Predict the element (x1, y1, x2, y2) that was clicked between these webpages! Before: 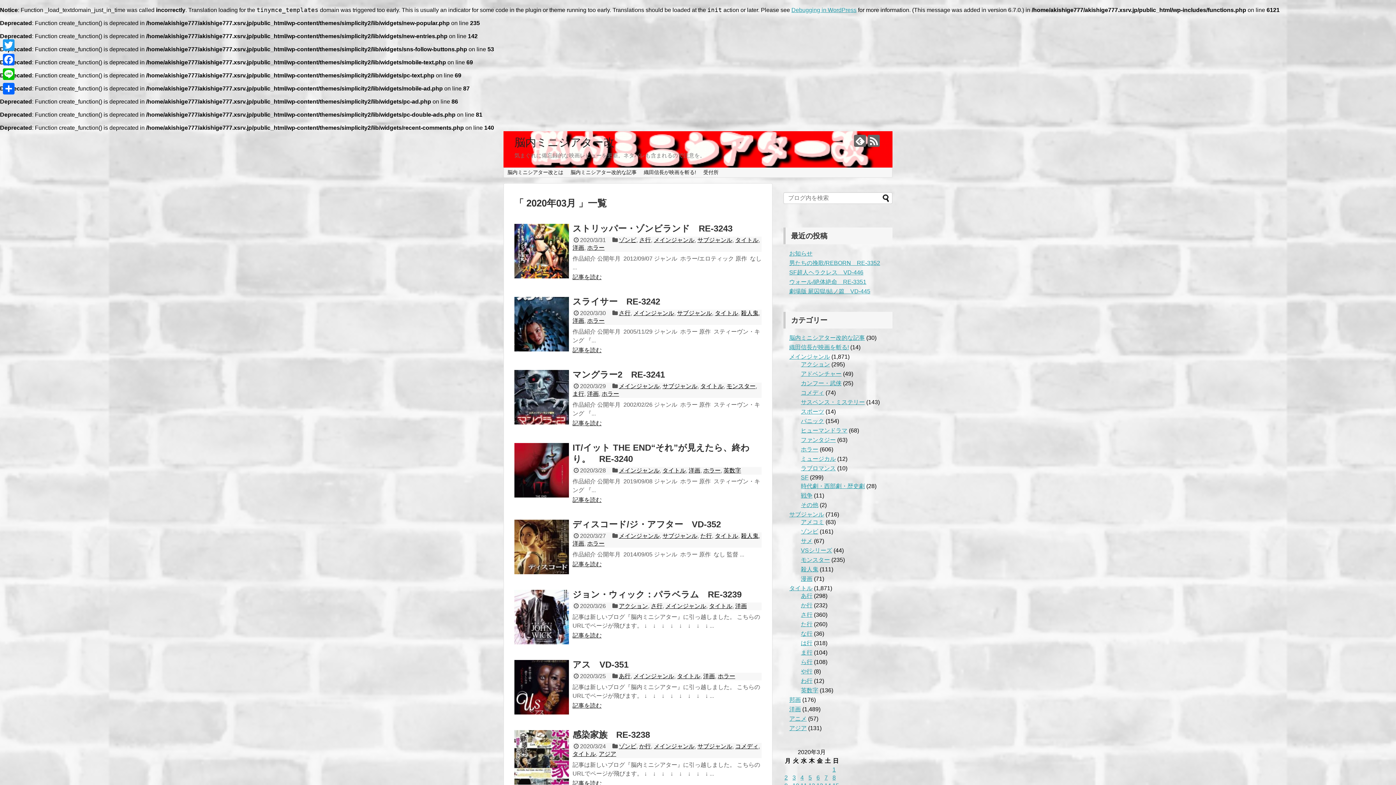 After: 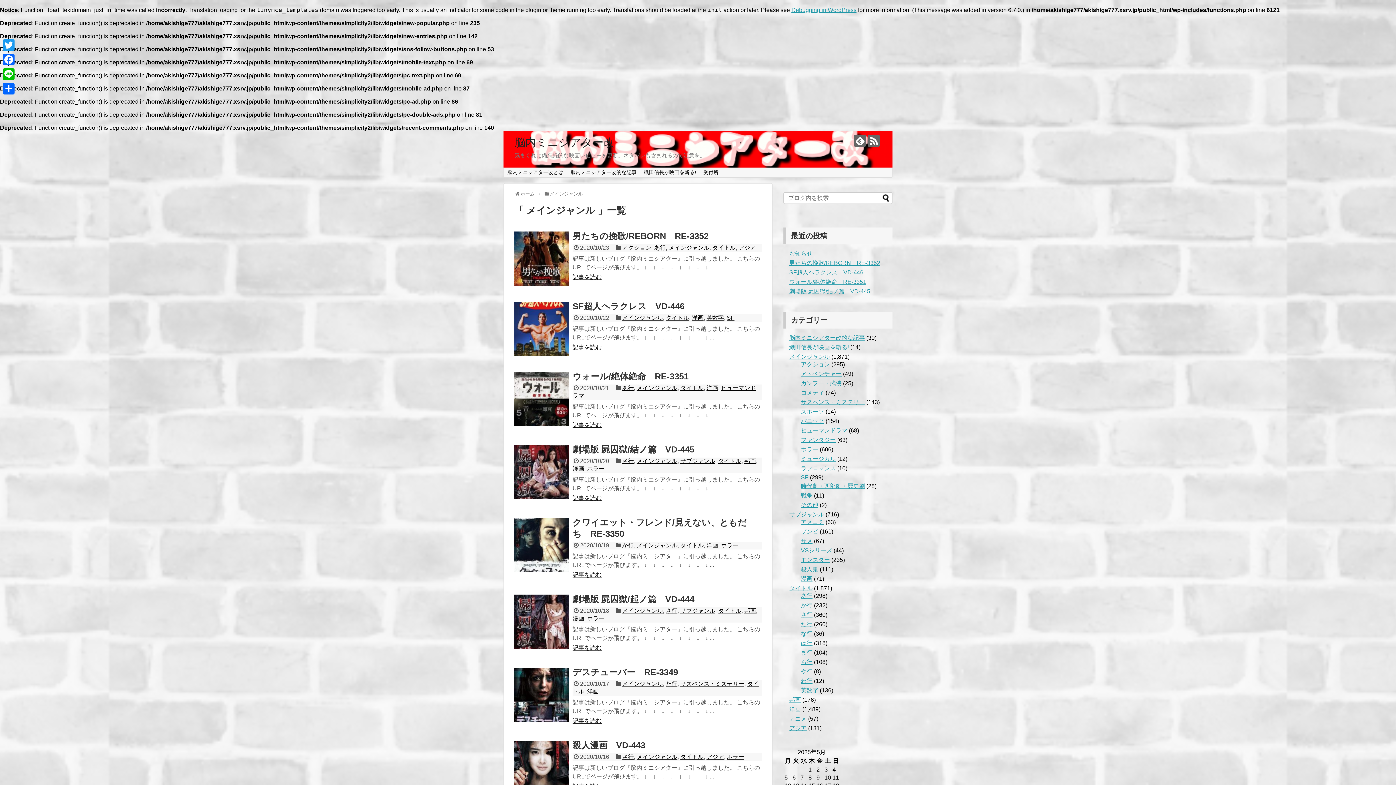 Action: bbox: (789, 353, 830, 360) label: メインジャンル